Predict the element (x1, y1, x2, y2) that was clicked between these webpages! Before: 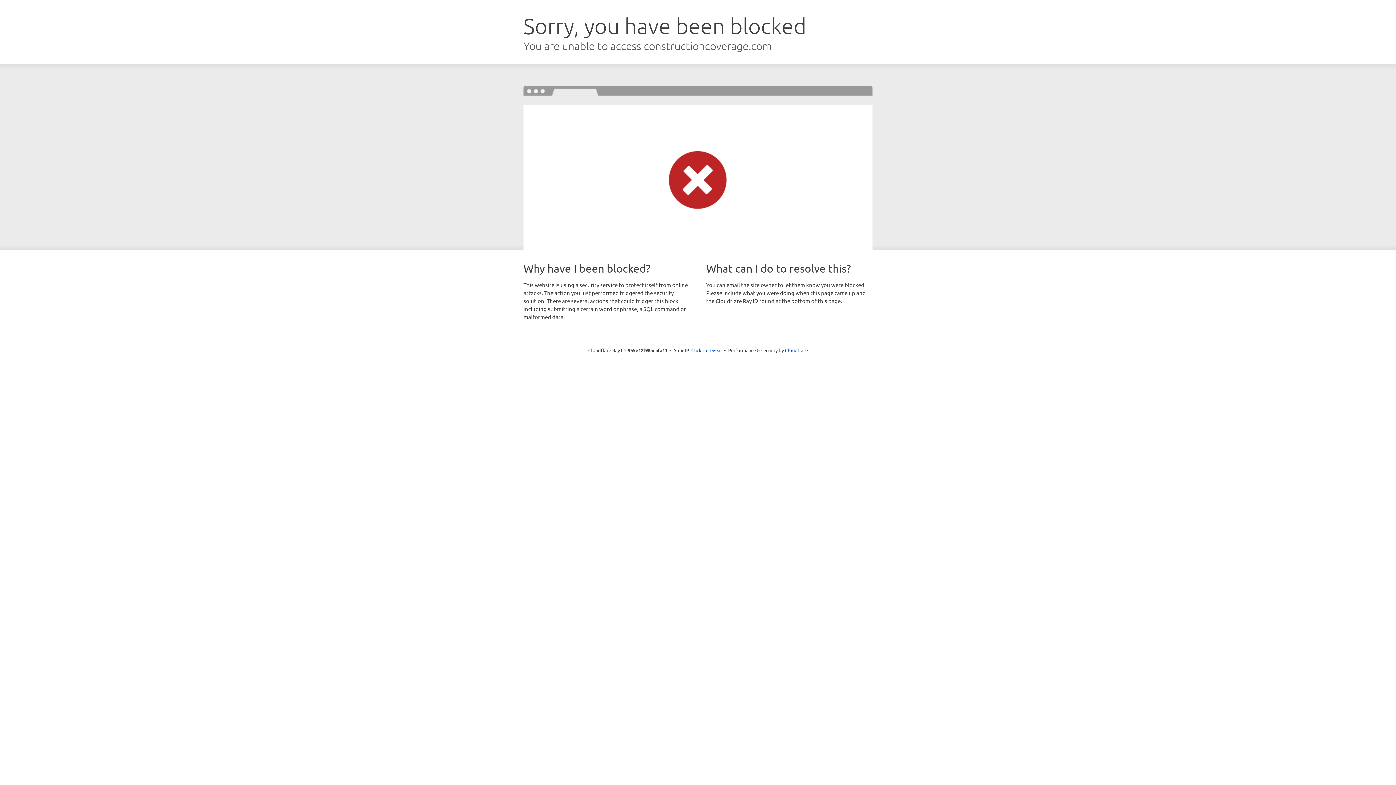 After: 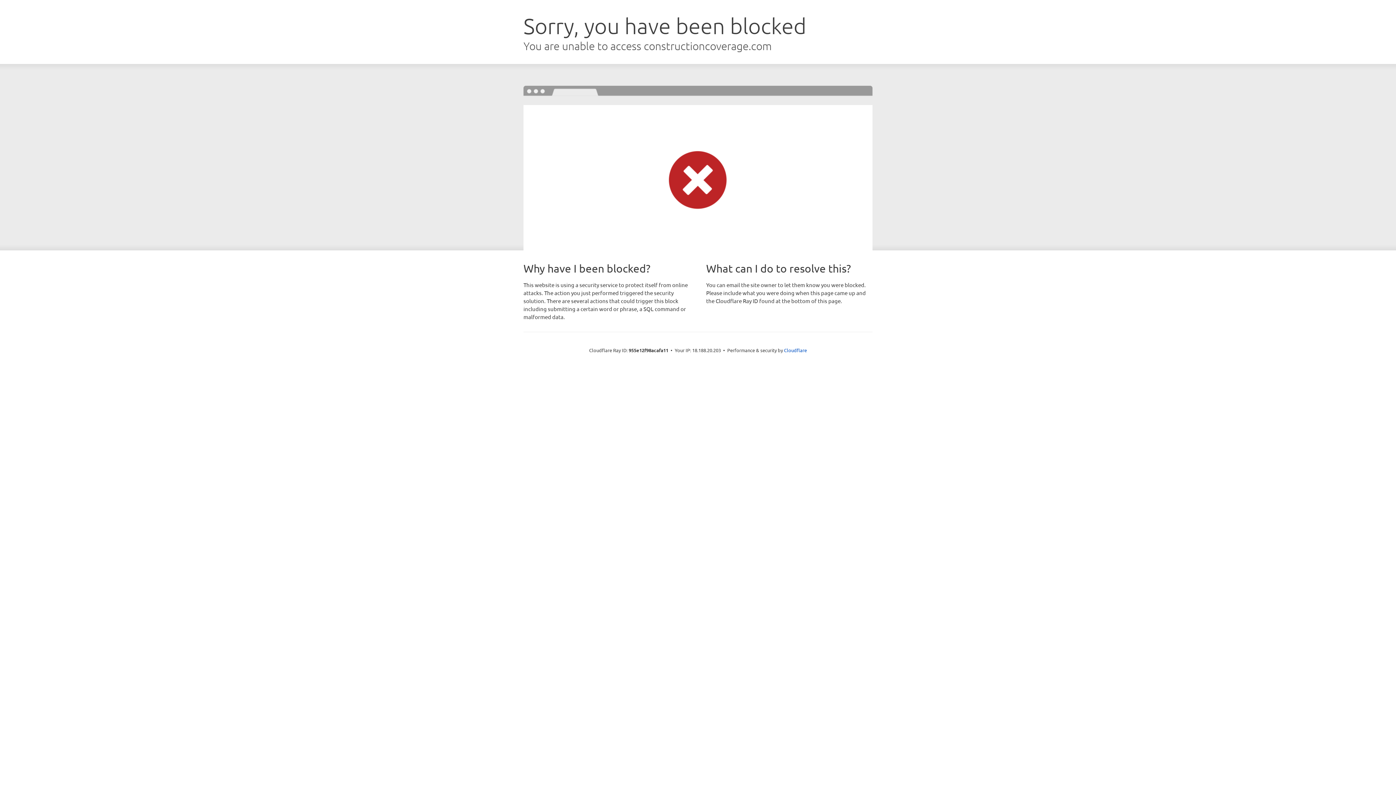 Action: label: Click to reveal bbox: (691, 346, 722, 353)